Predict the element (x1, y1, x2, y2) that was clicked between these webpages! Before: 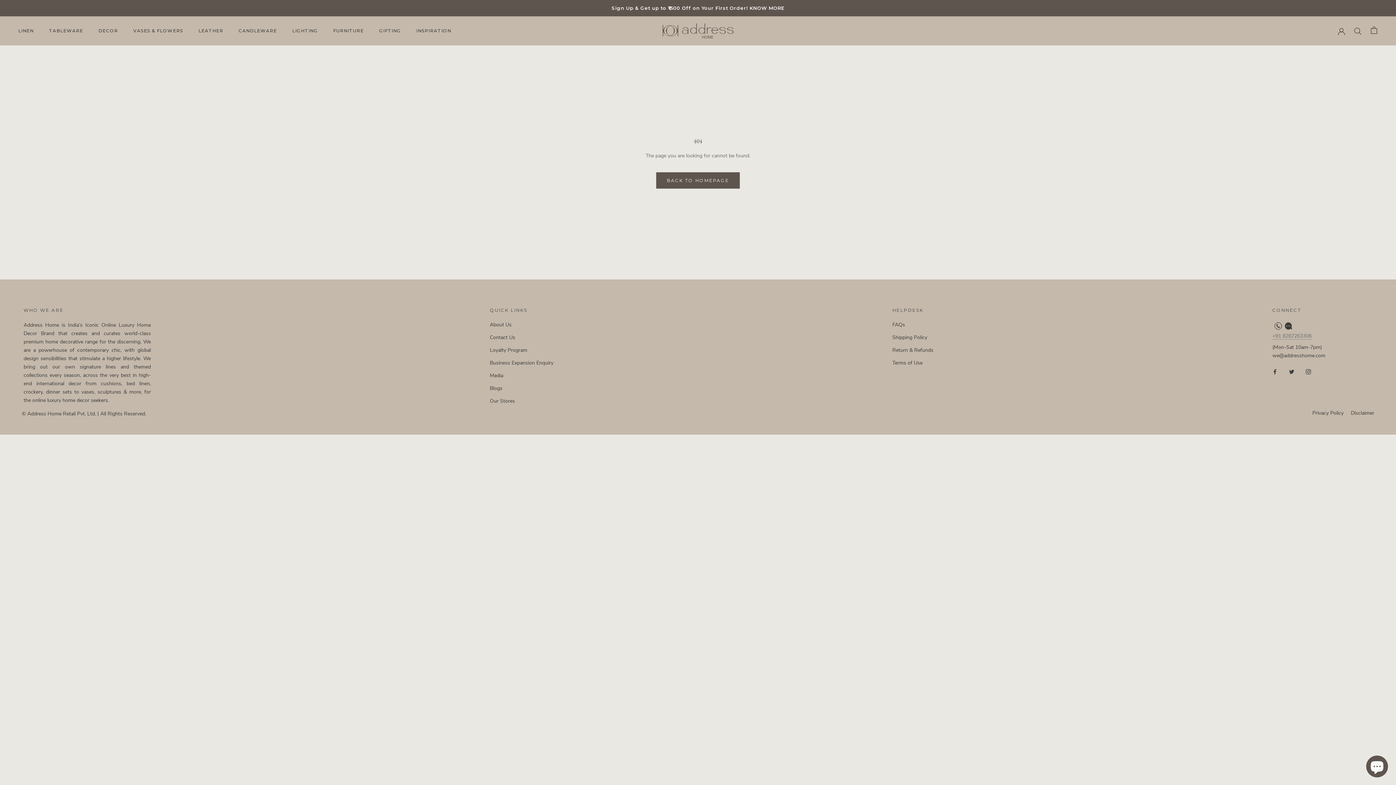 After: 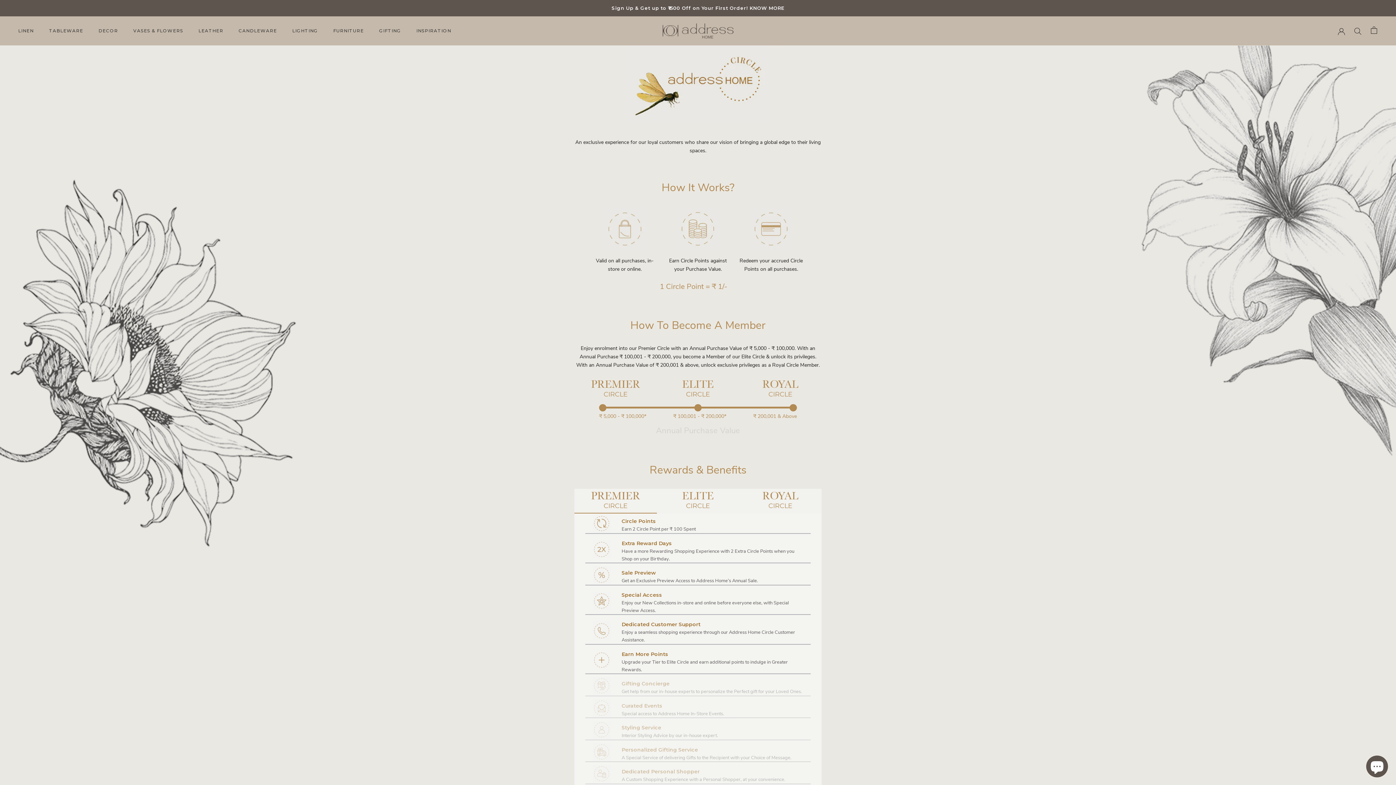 Action: label: Loyalty Program bbox: (489, 346, 553, 354)